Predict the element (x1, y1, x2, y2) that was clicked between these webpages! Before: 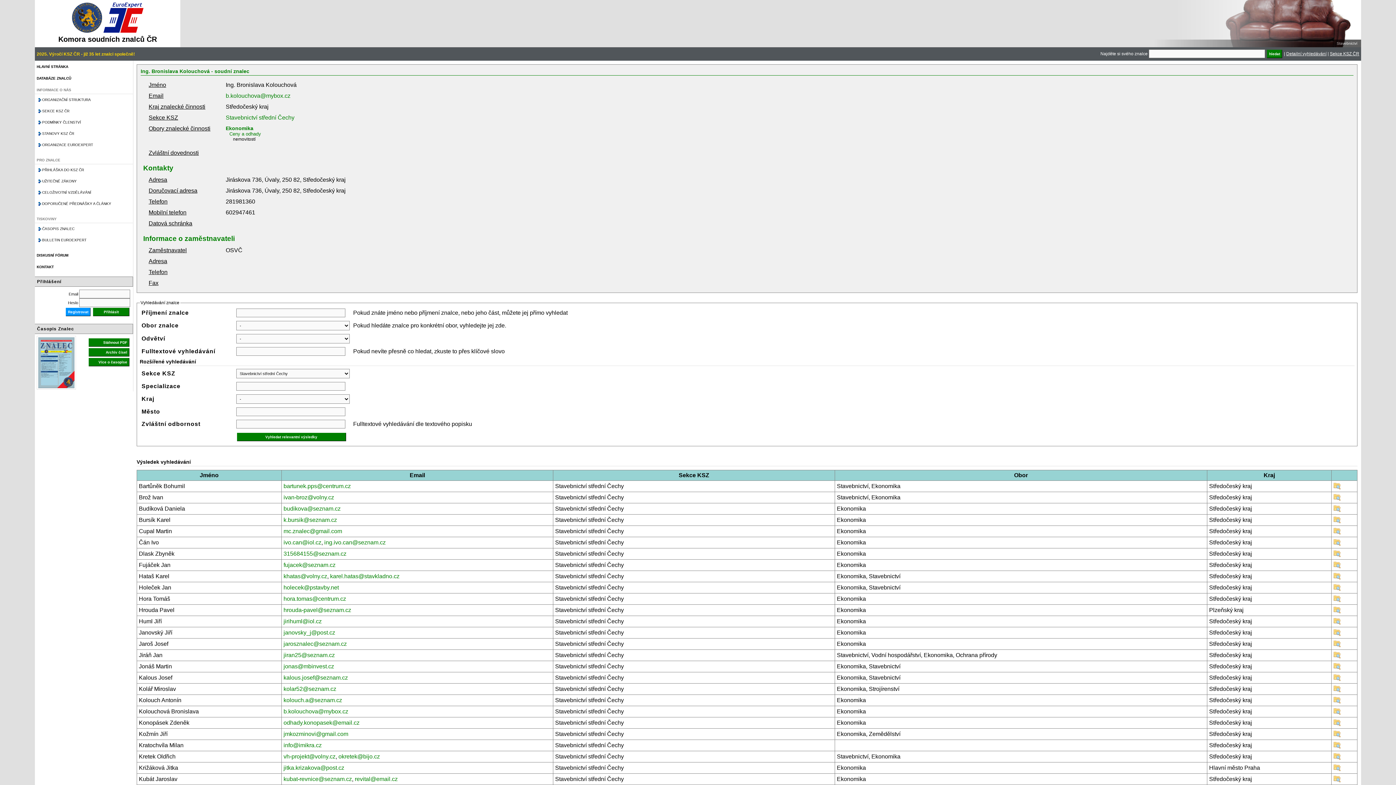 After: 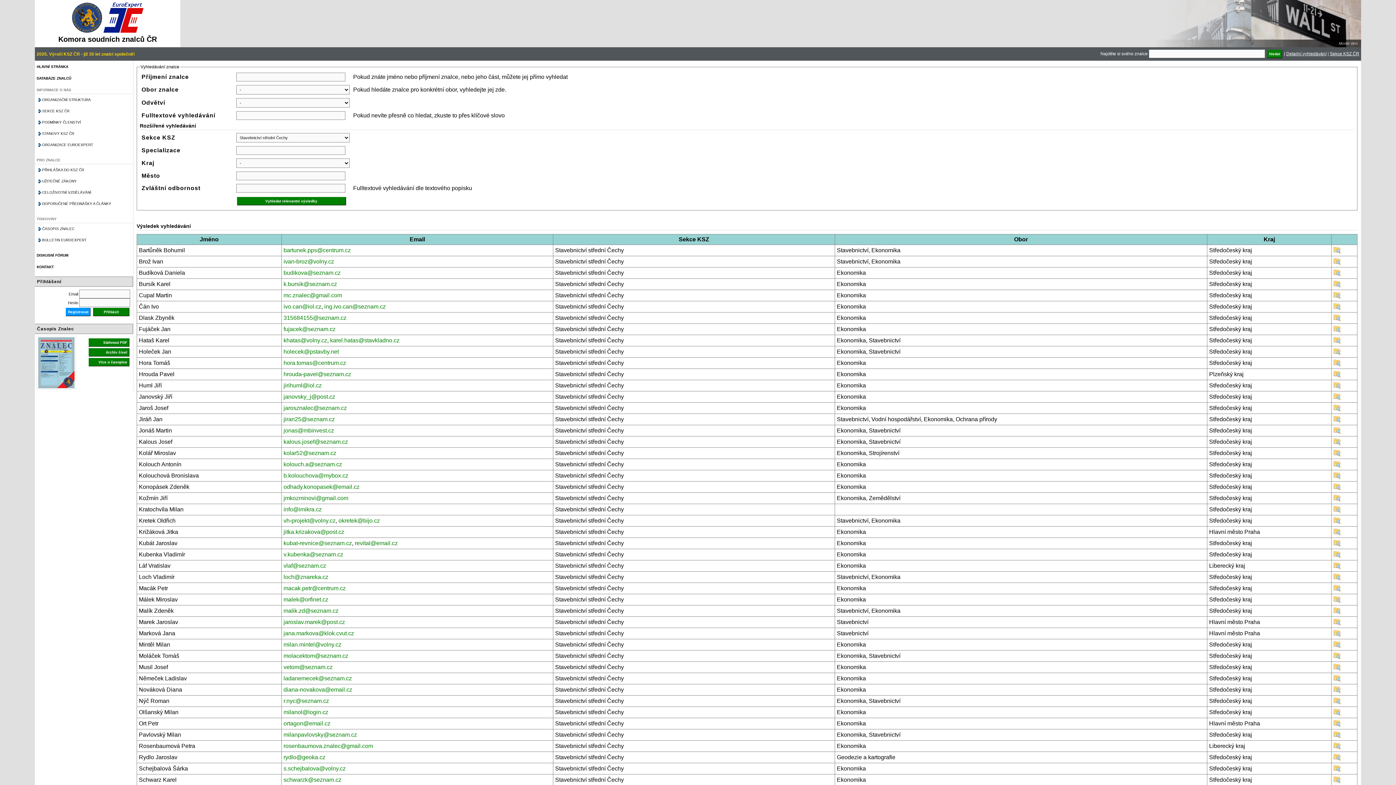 Action: label: Stavebnictví střední Čechy bbox: (225, 114, 294, 120)